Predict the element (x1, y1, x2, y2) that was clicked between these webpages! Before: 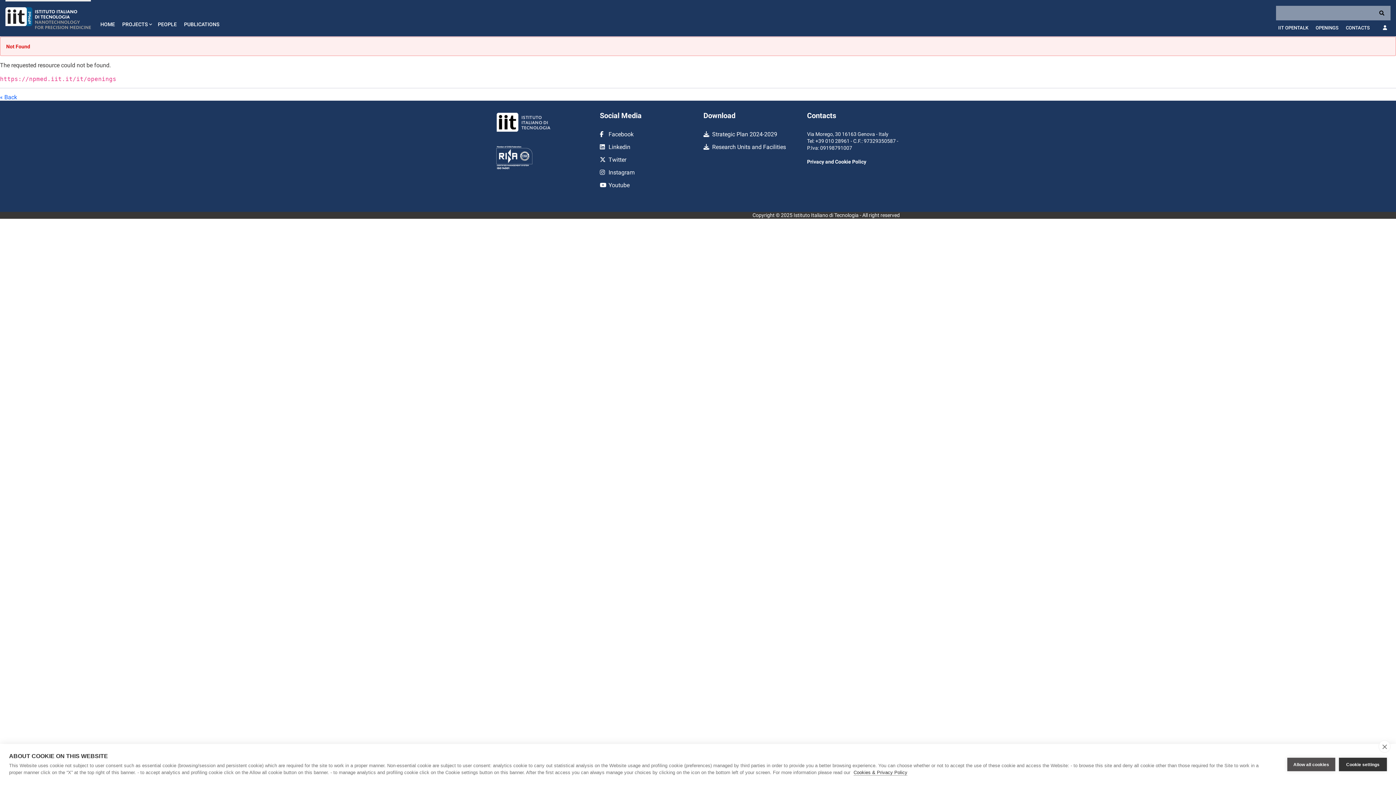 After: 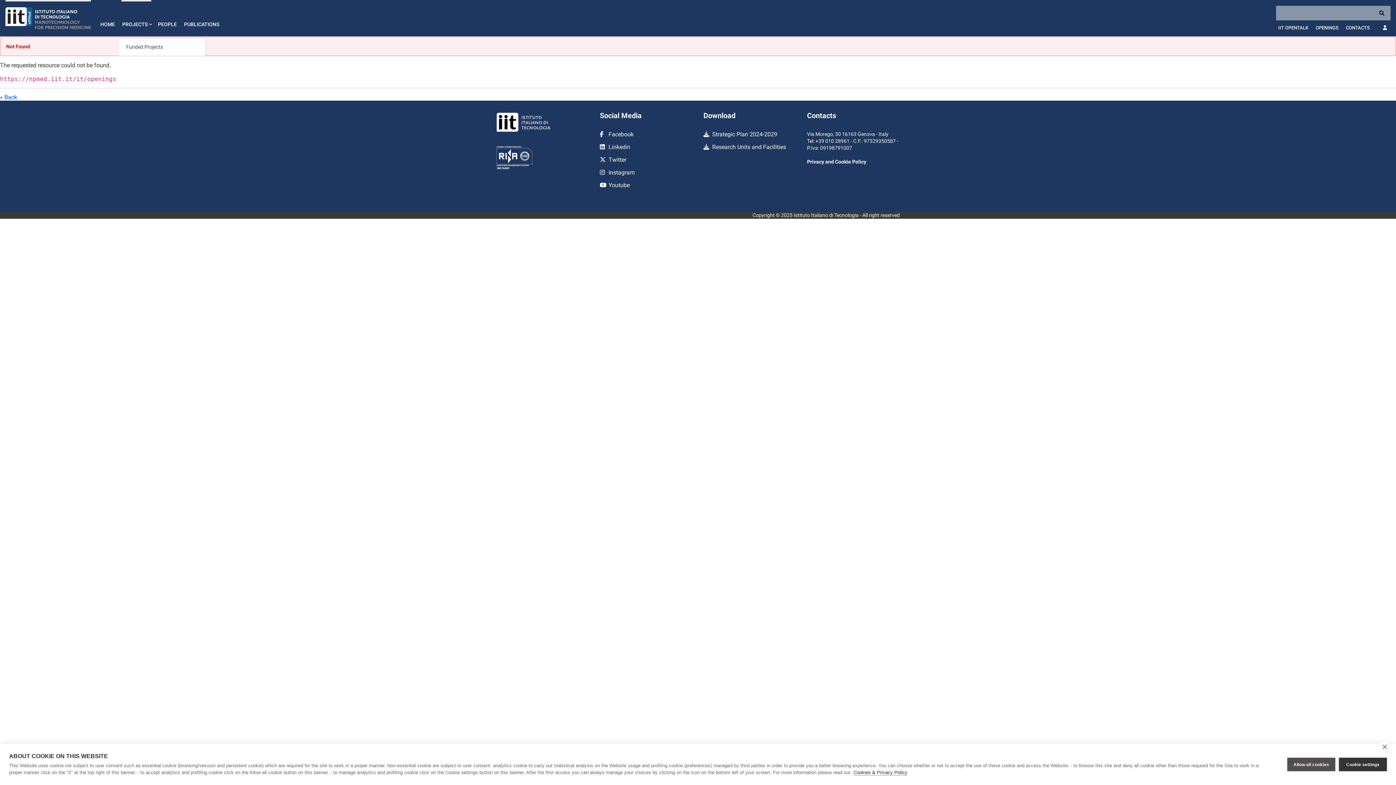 Action: label: PROJECTS
expand_more bbox: (118, 0, 154, 36)